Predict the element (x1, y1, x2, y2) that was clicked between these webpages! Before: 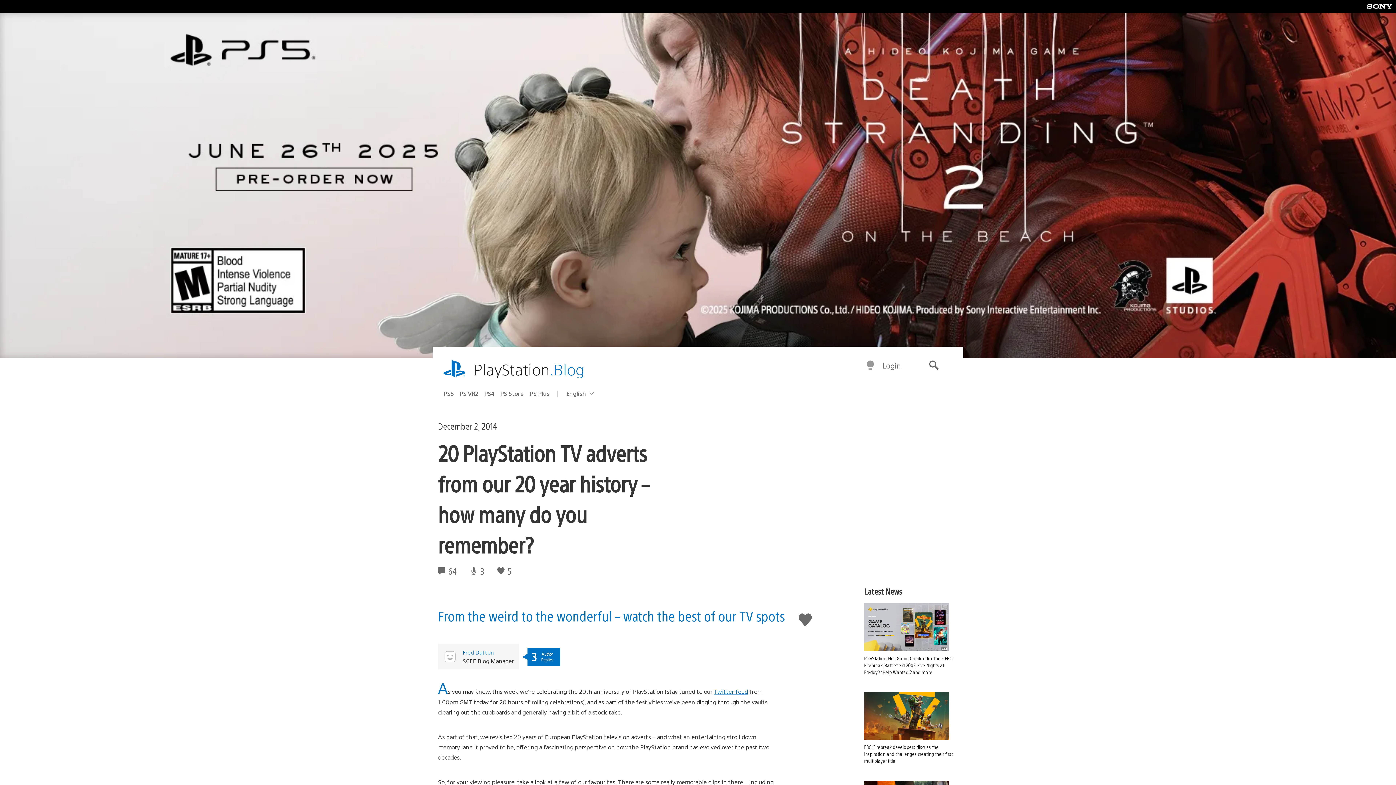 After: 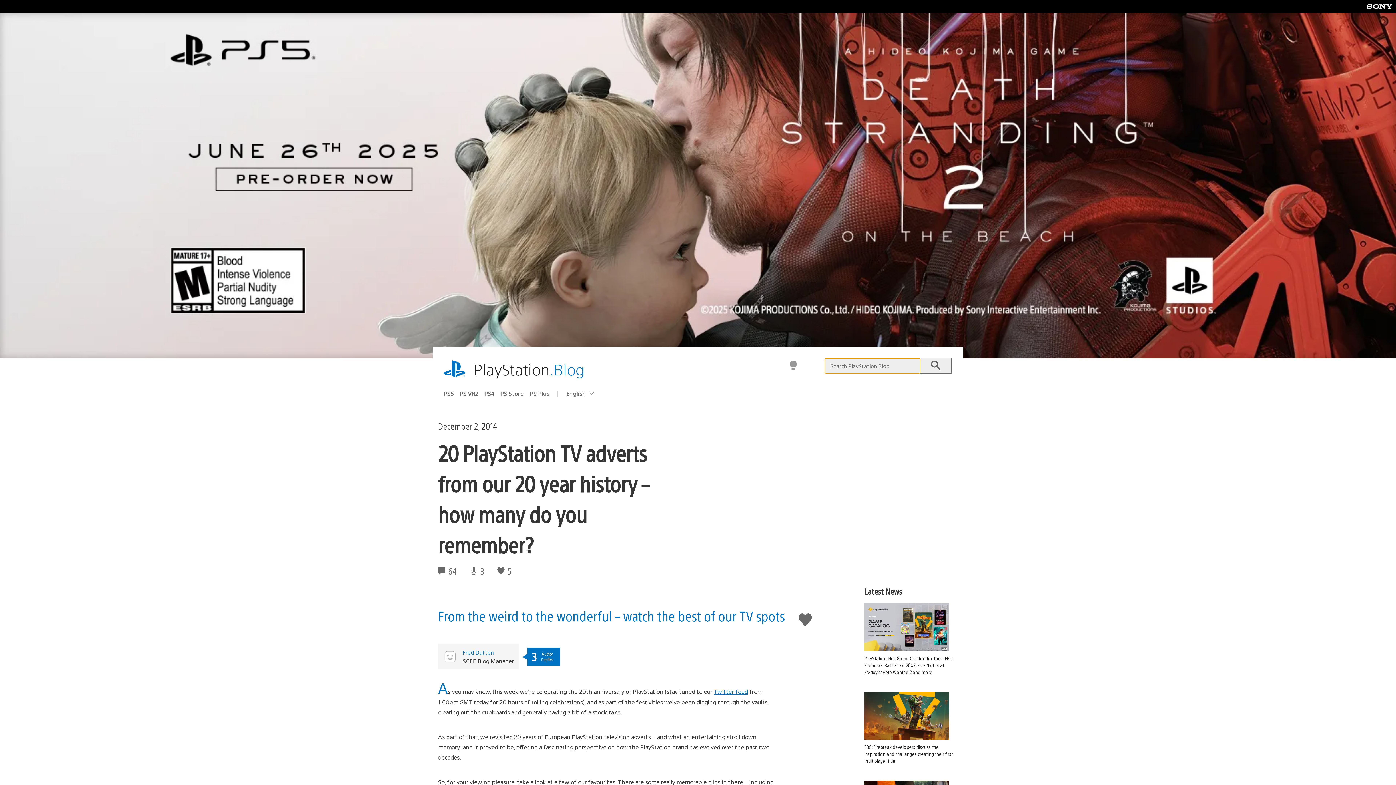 Action: label: Search bbox: (917, 355, 950, 376)